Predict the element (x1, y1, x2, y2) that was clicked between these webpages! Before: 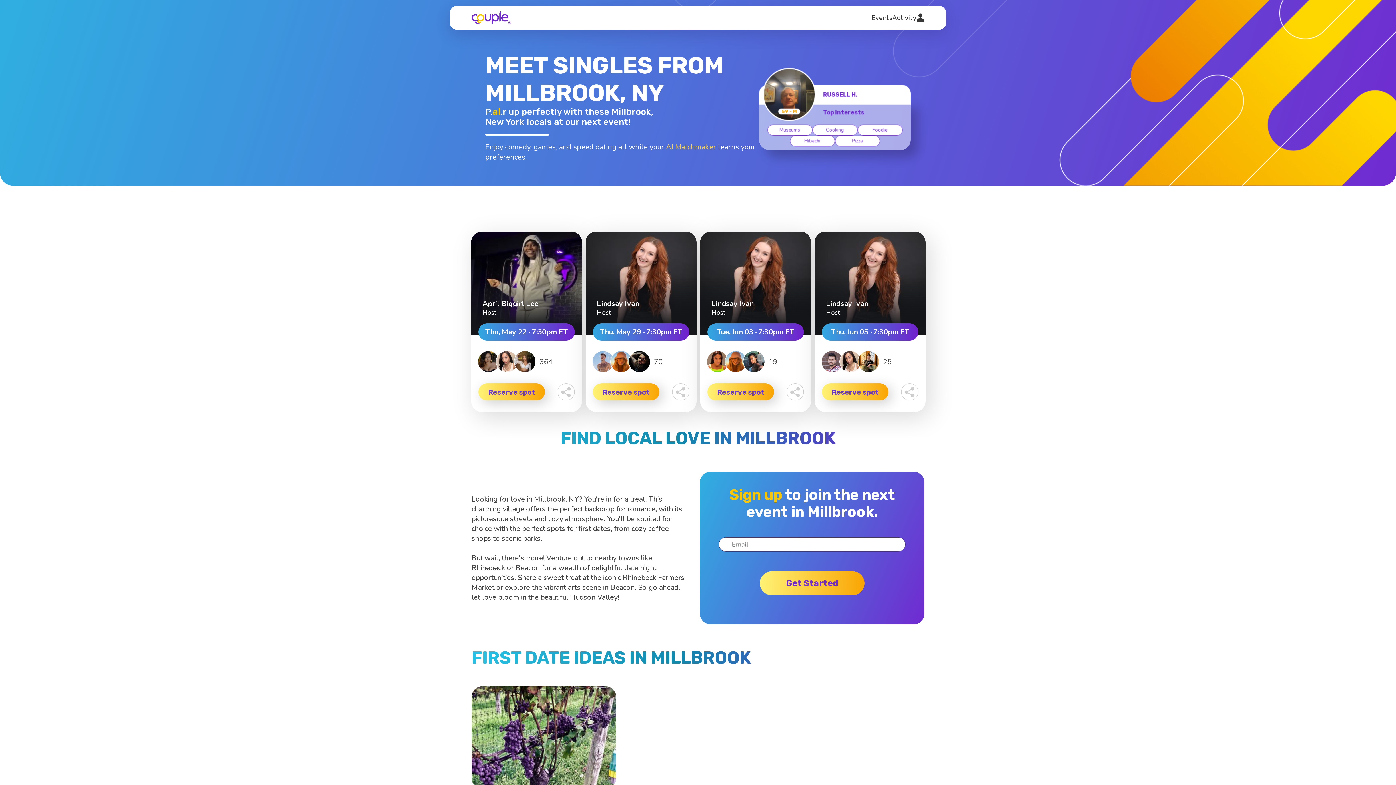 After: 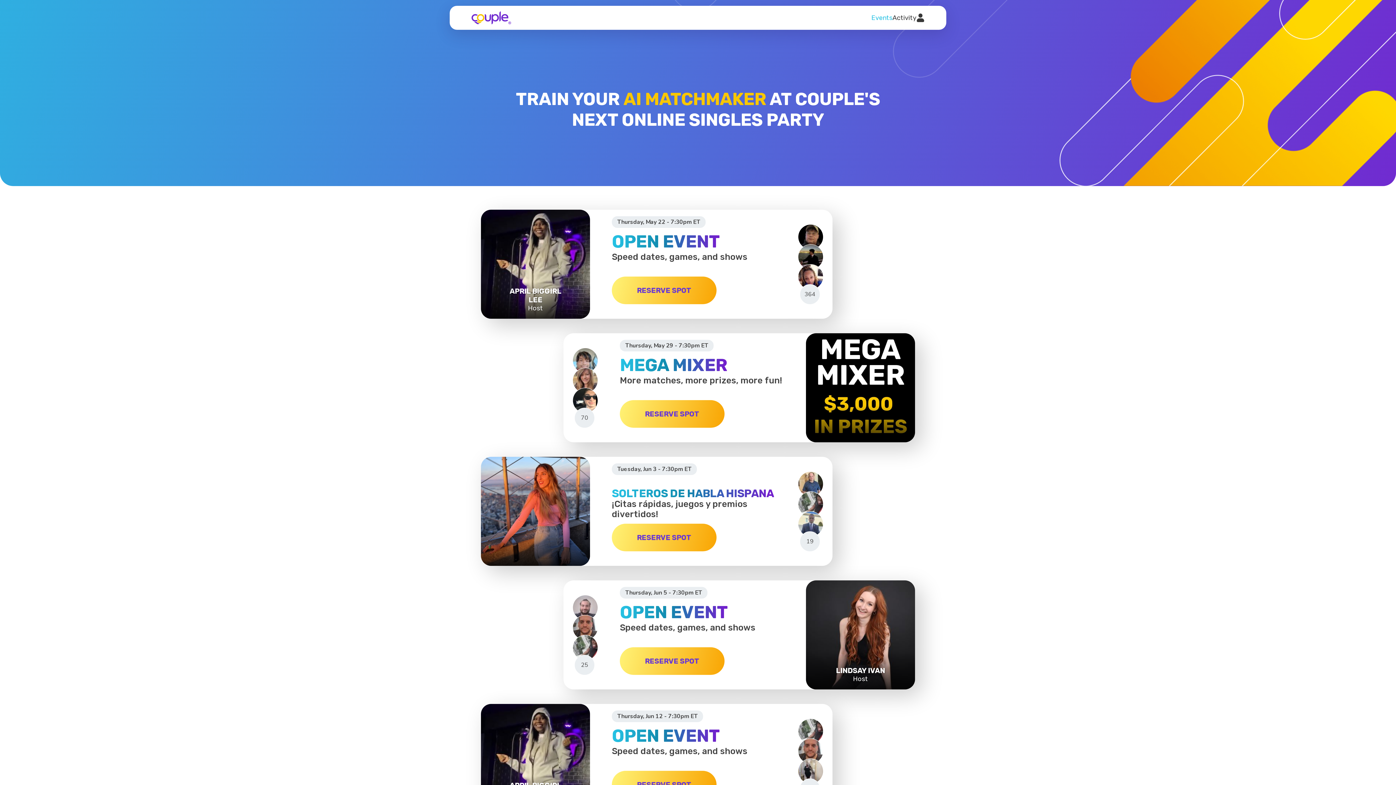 Action: bbox: (871, 13, 892, 21) label: Events